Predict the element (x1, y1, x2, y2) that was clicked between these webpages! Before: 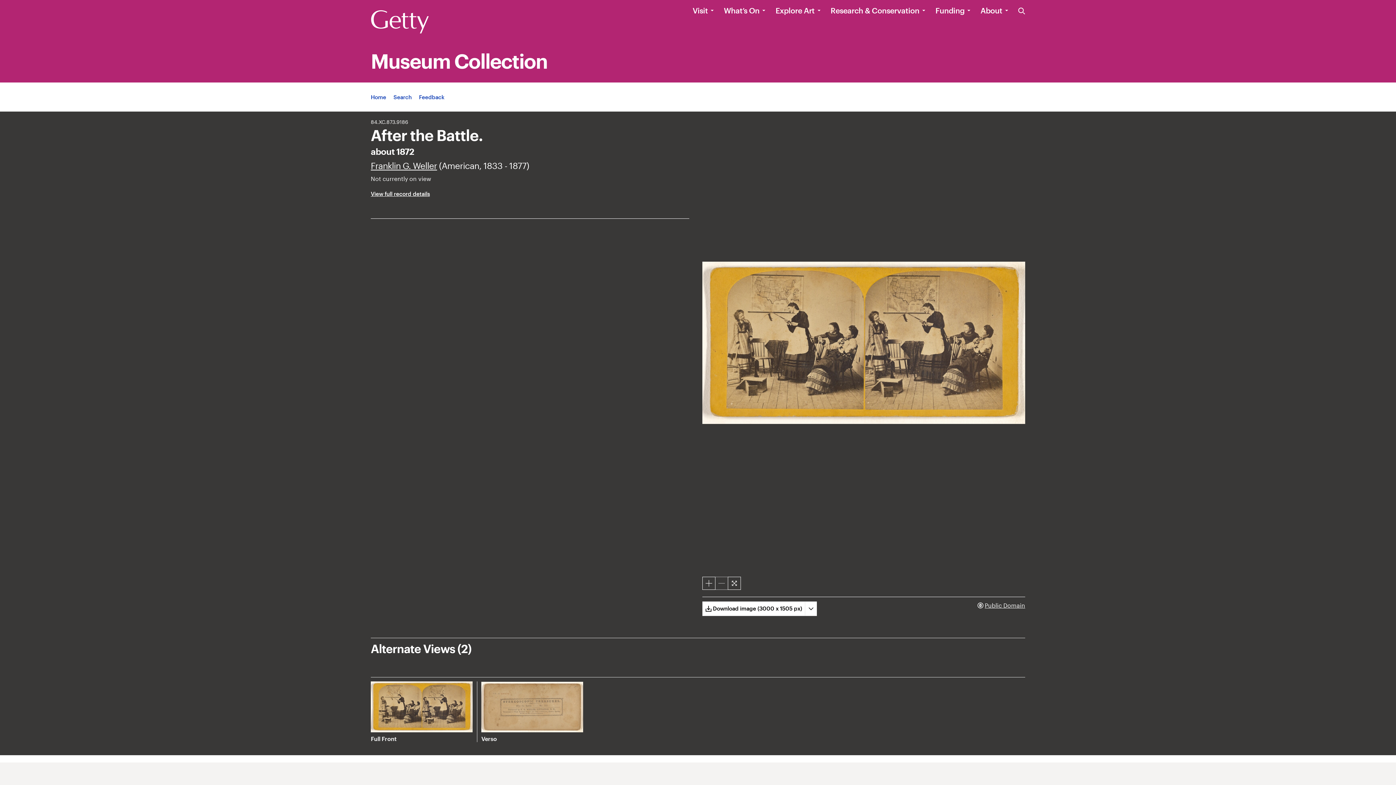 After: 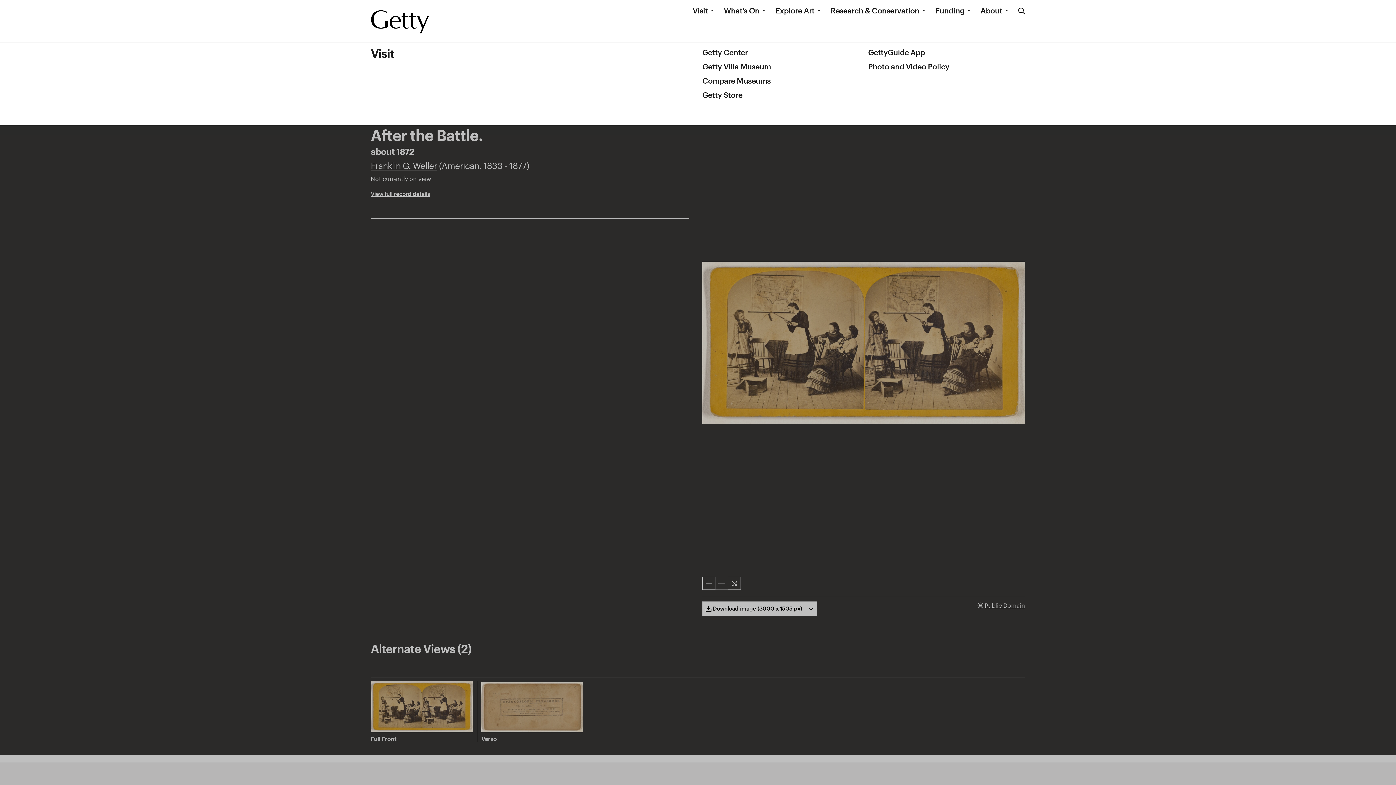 Action: bbox: (692, 5, 708, 15) label: Visit